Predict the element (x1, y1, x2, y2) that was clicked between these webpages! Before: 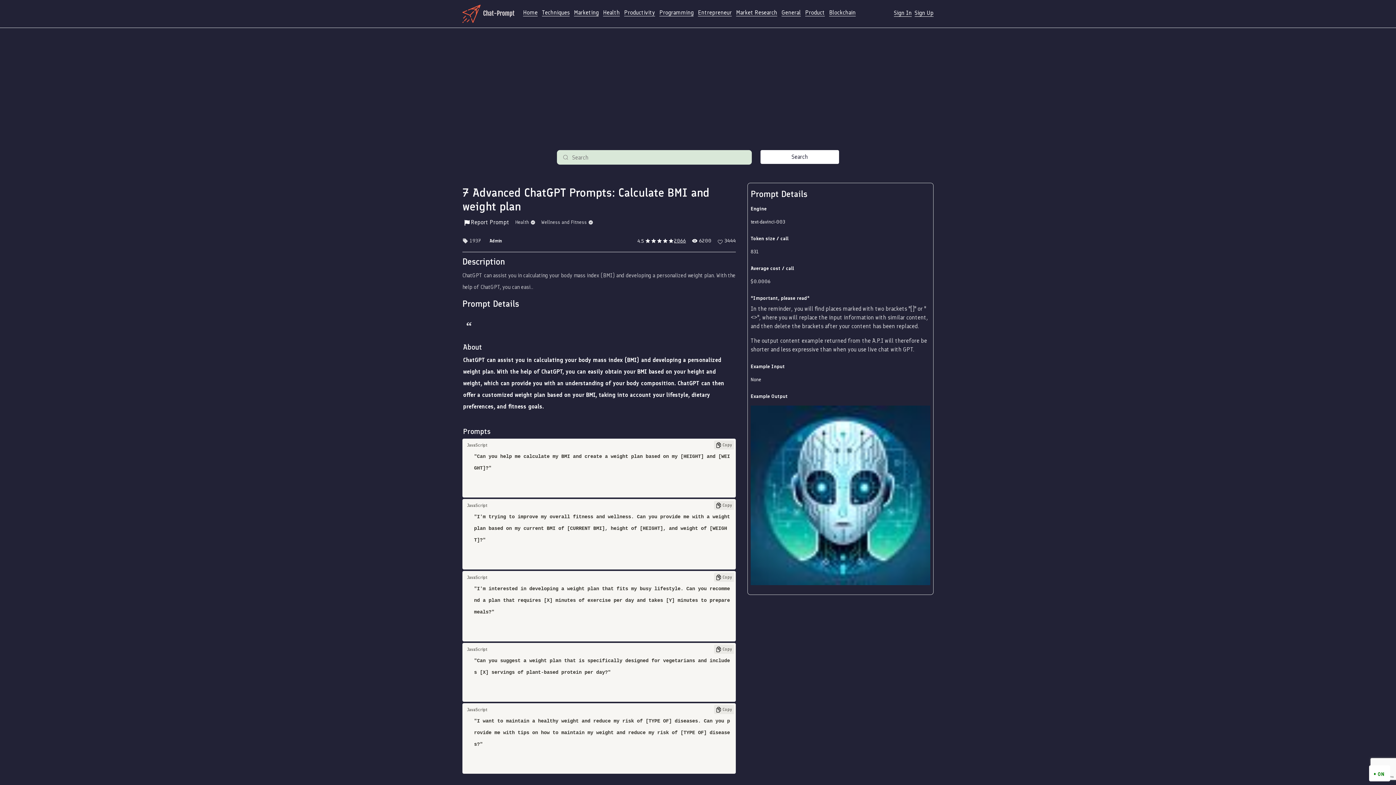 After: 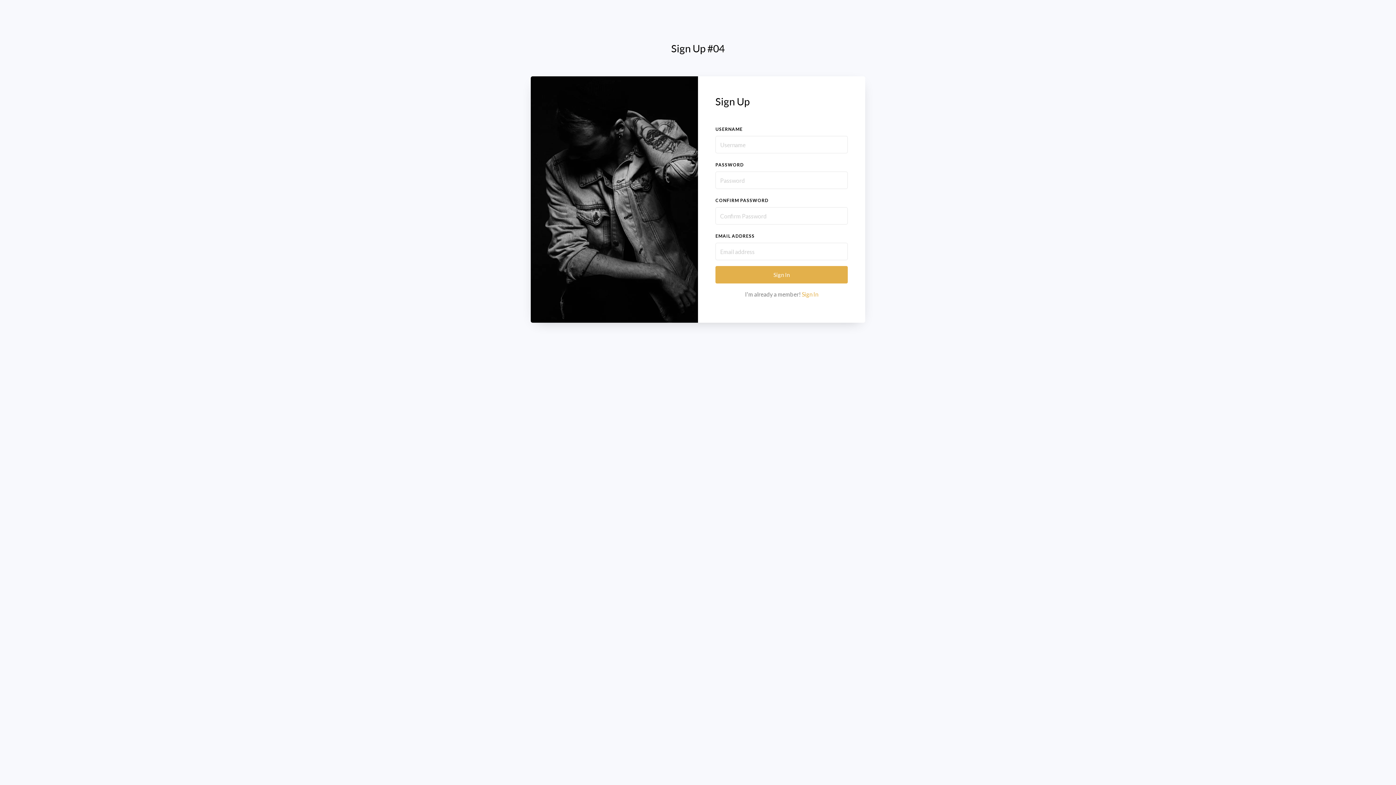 Action: label: Sign Up bbox: (912, 8, 933, 19)